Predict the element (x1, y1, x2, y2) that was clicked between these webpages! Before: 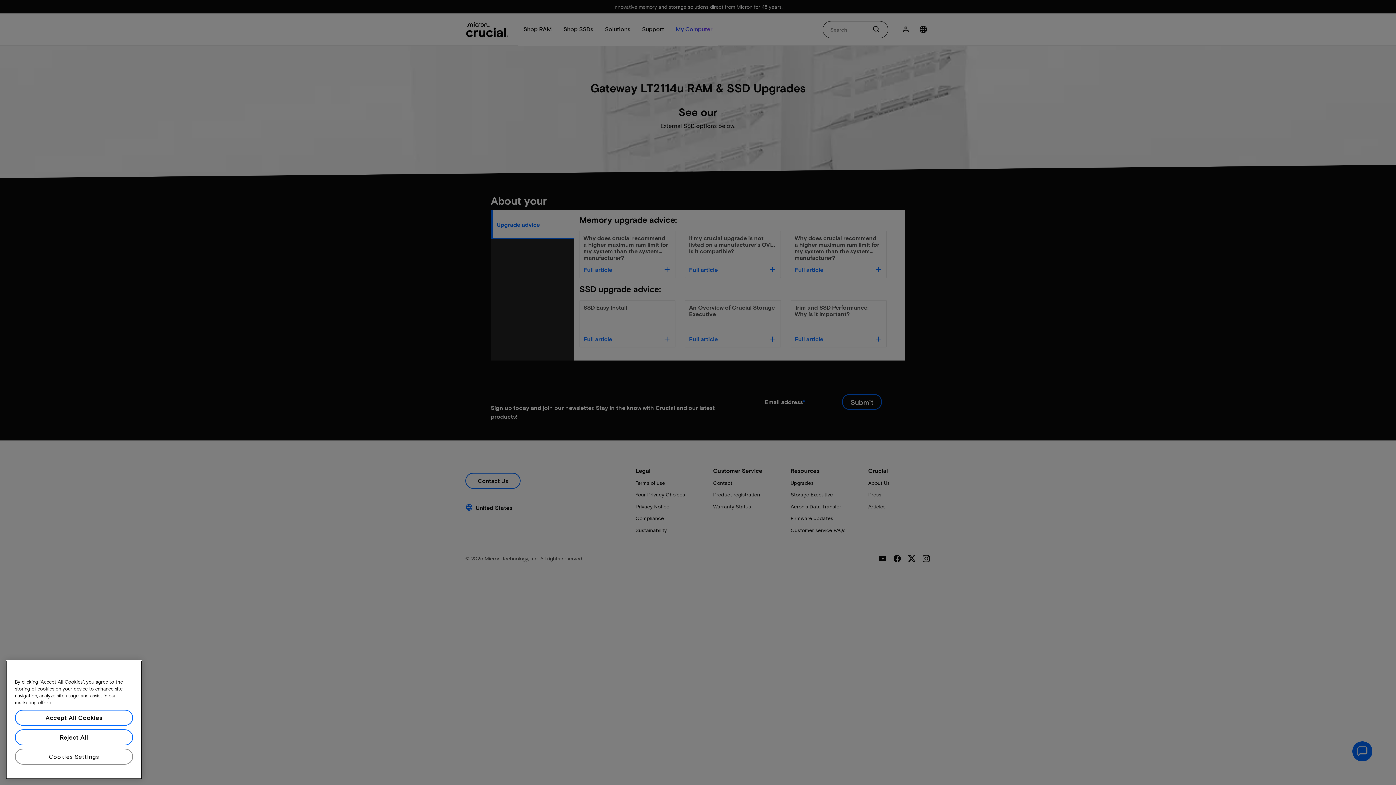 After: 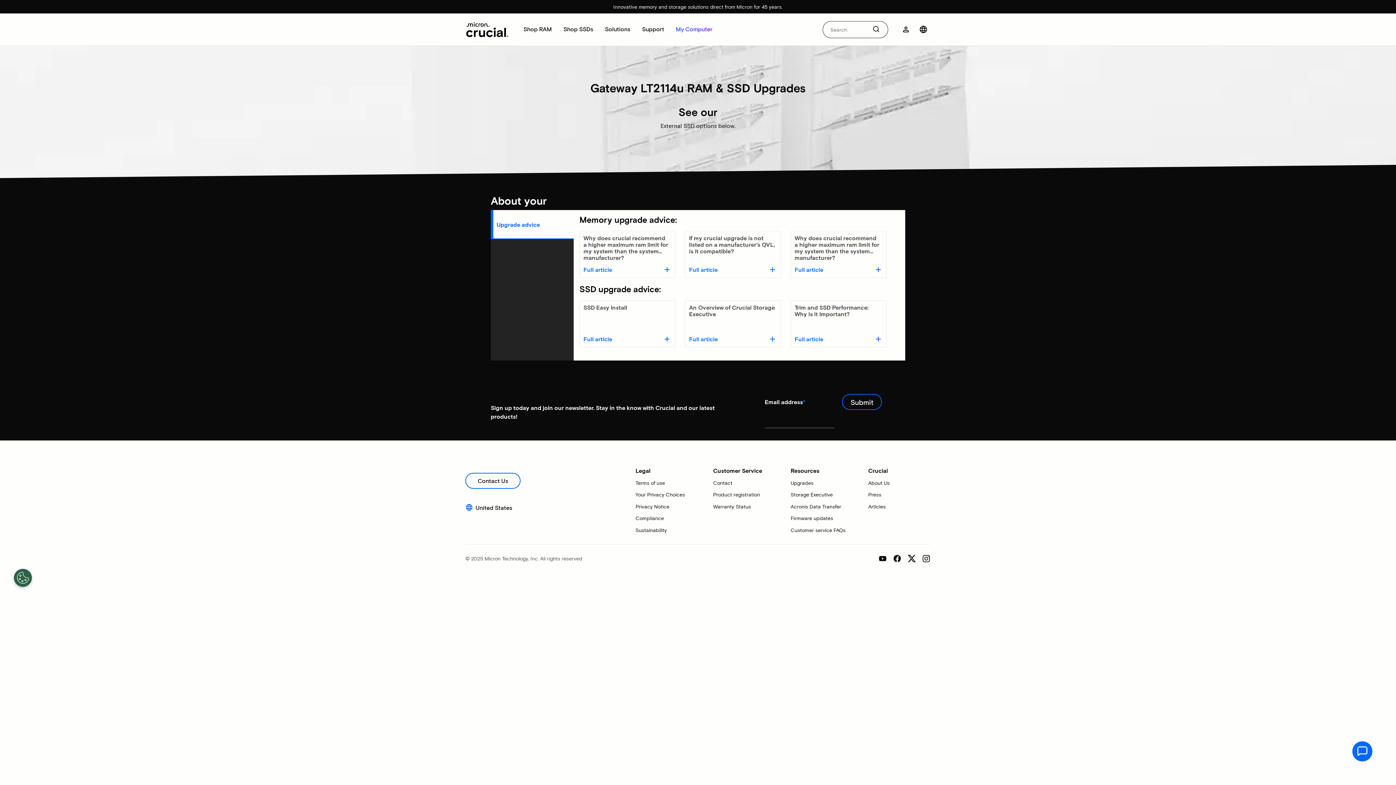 Action: bbox: (14, 723, 133, 739) label: Accept All Cookies